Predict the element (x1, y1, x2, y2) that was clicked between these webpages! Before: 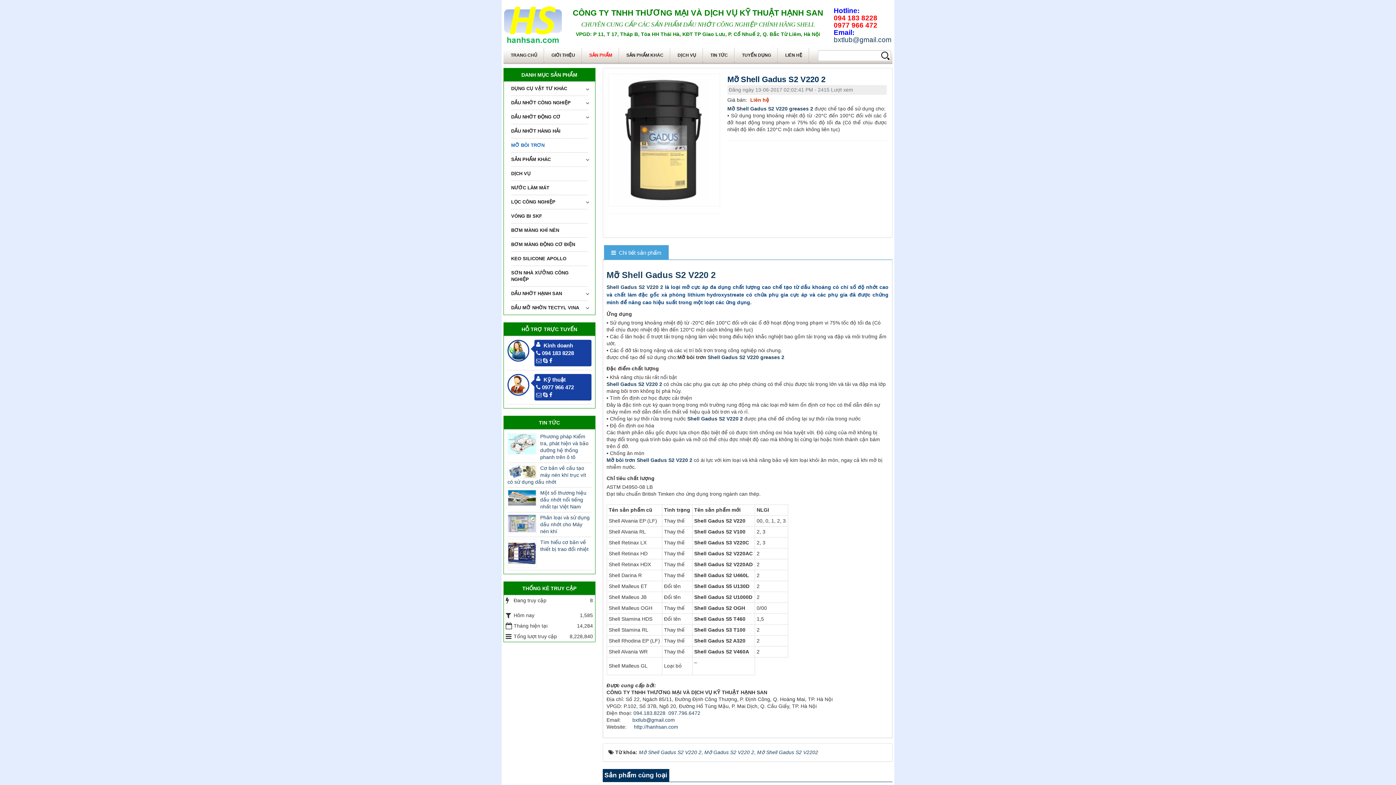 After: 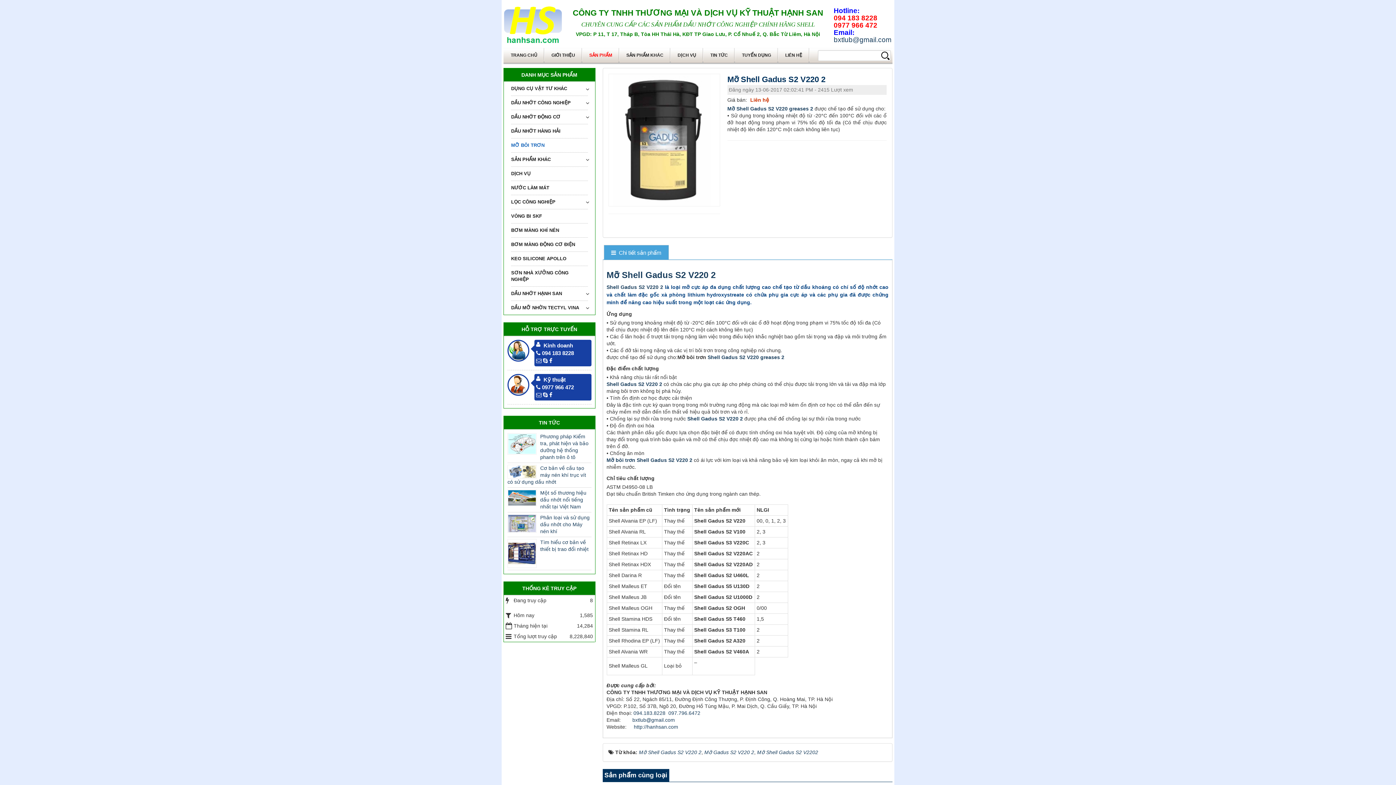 Action: bbox: (543, 357, 547, 363)